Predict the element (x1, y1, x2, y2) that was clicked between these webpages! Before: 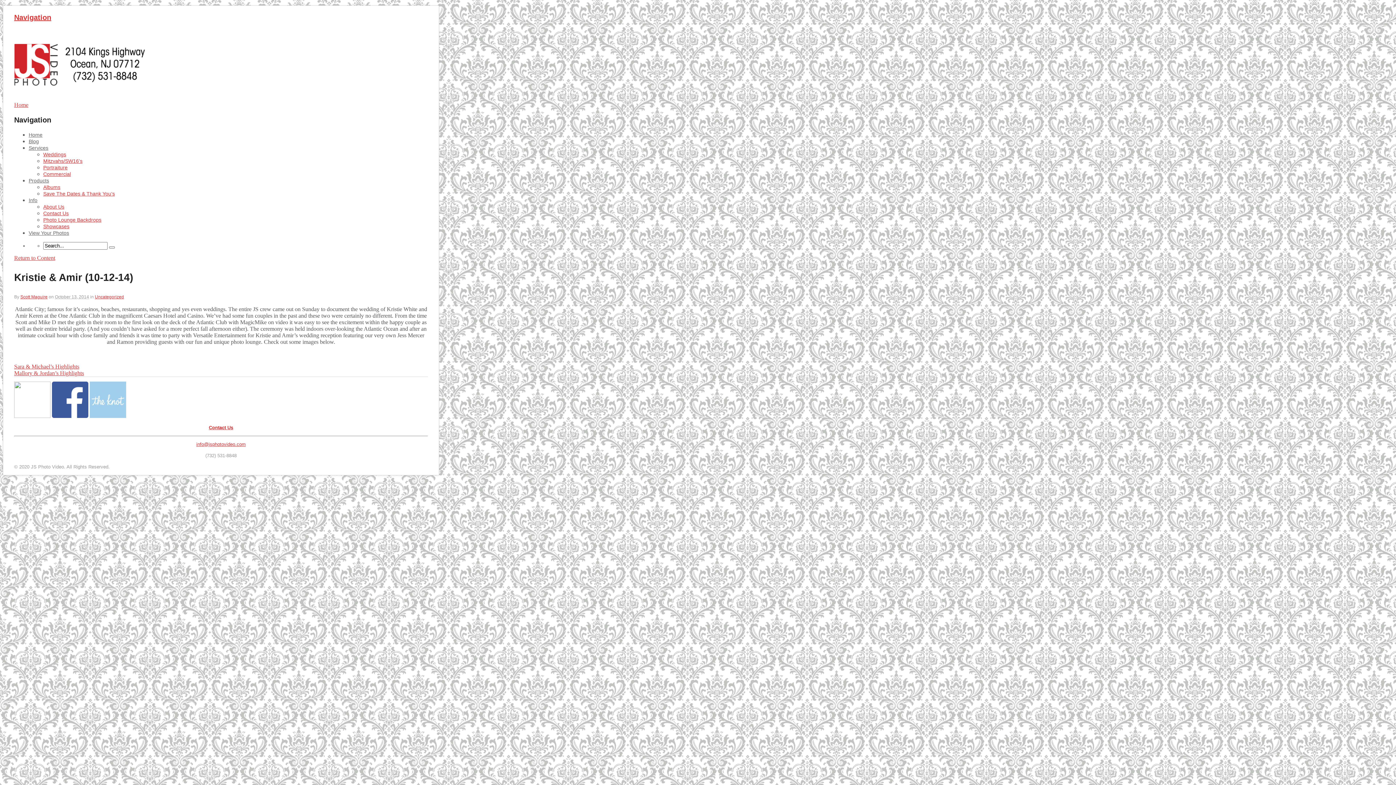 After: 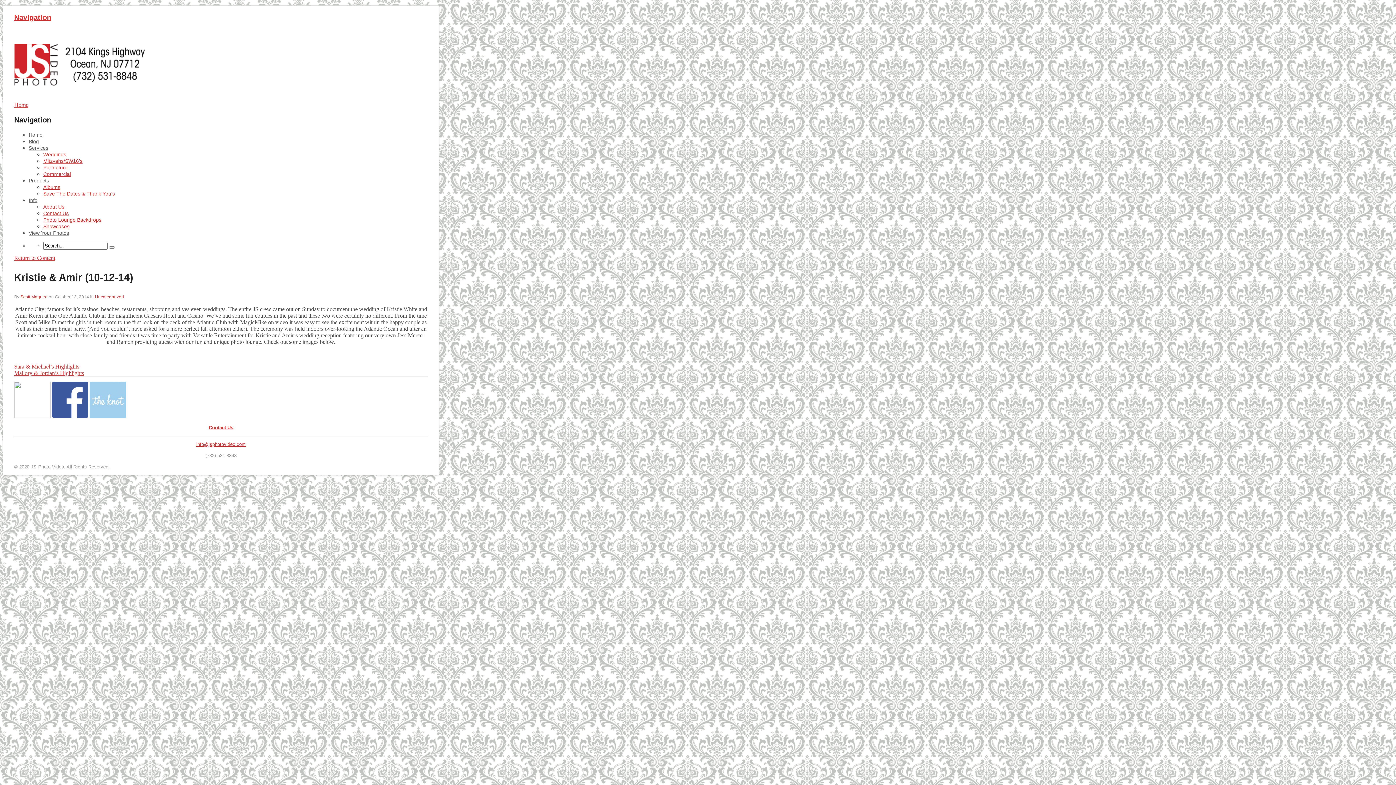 Action: bbox: (52, 413, 88, 419)